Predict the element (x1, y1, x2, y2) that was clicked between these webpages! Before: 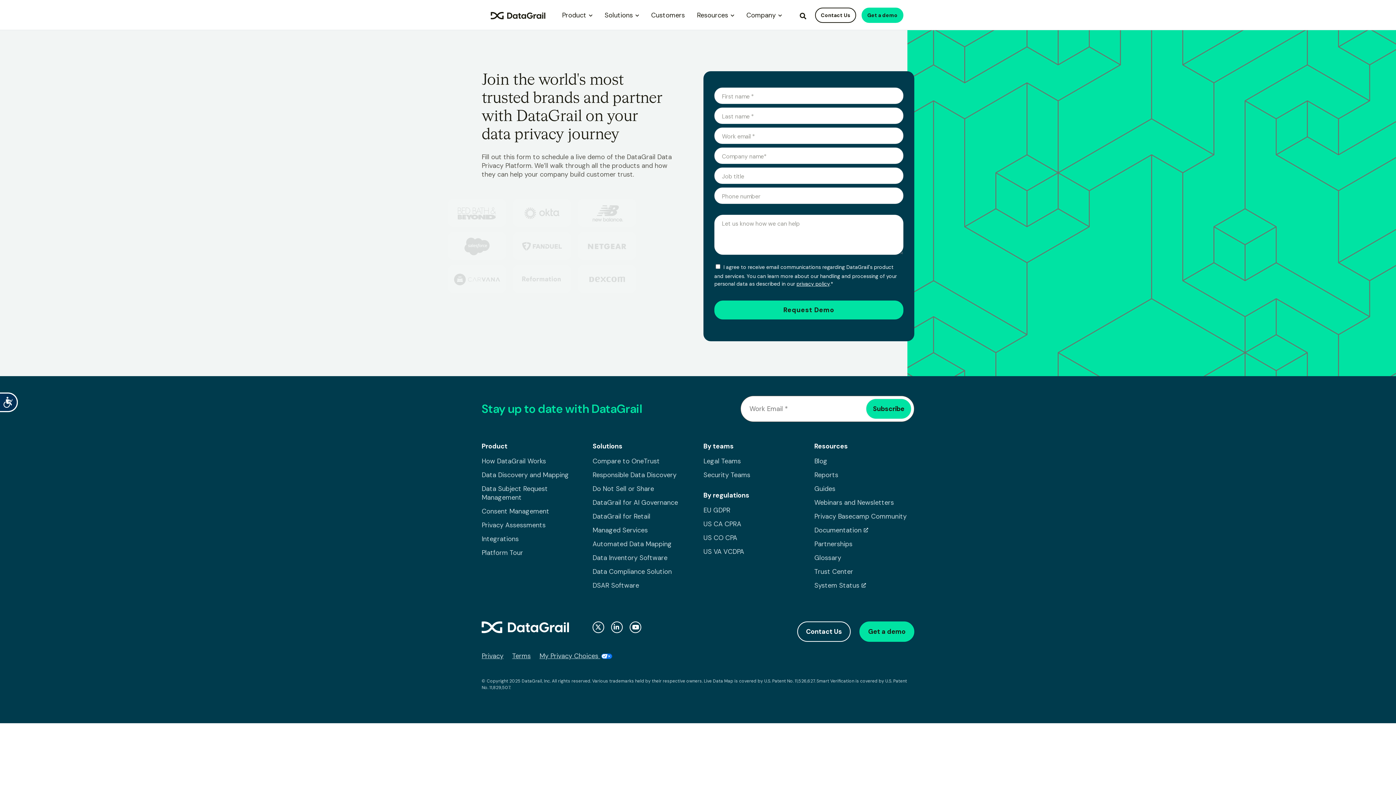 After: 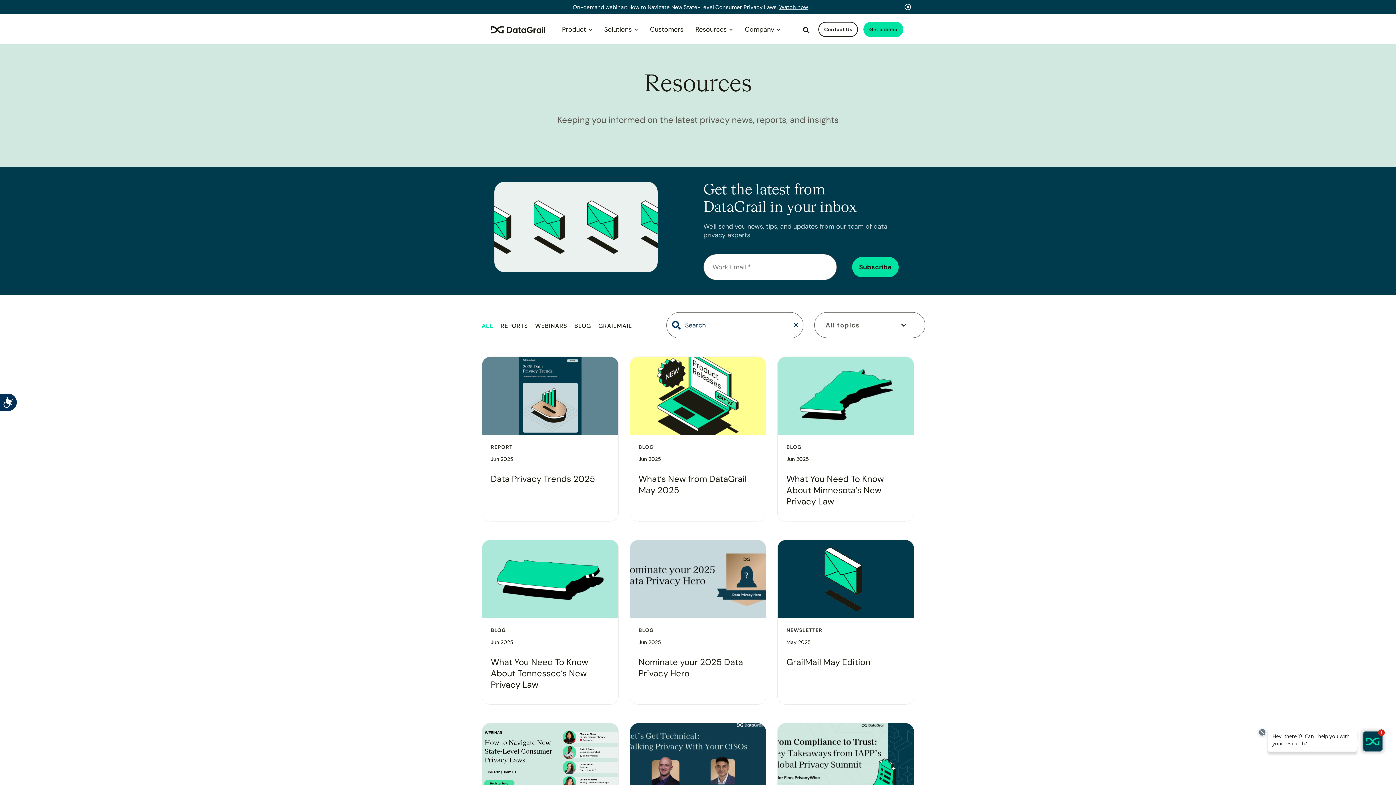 Action: label: Webinars and Newsletters bbox: (814, 496, 914, 509)